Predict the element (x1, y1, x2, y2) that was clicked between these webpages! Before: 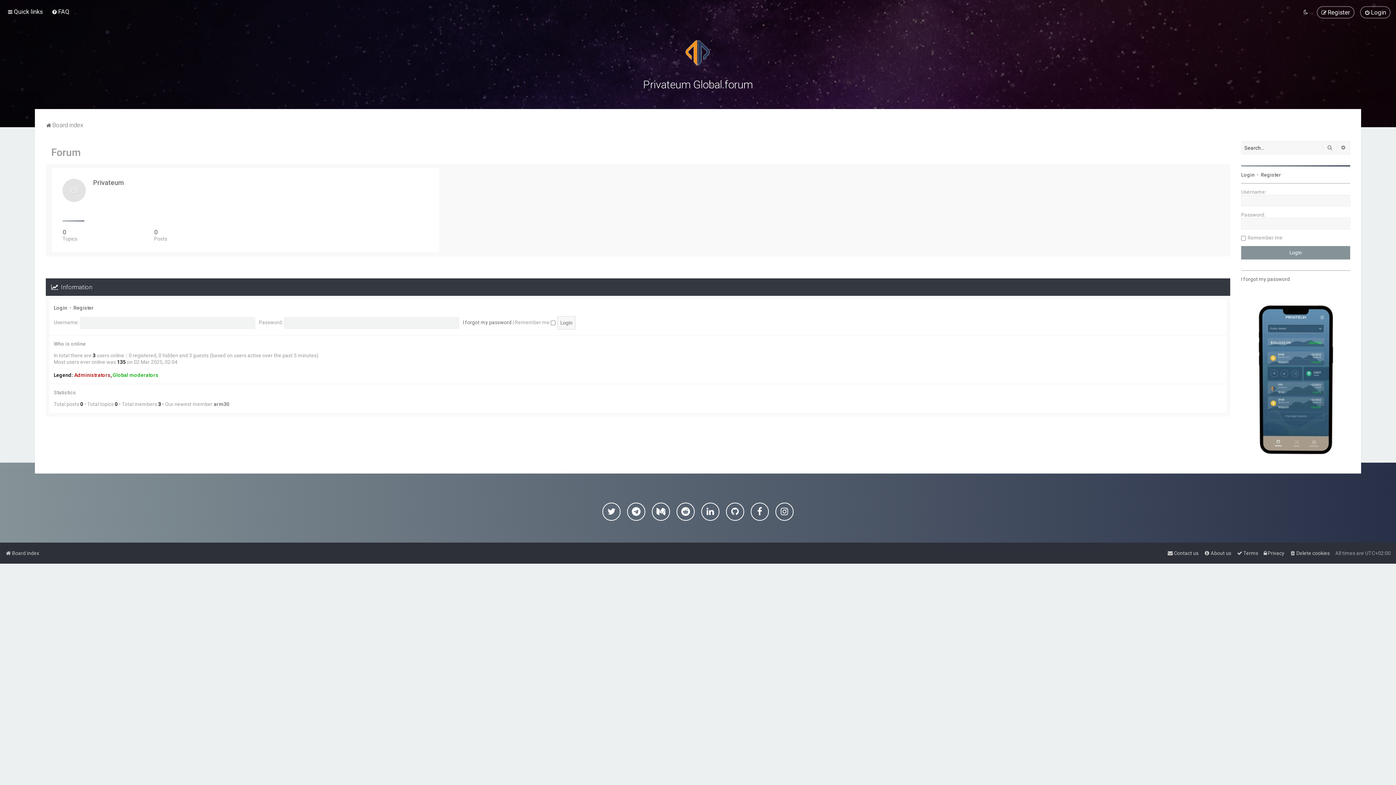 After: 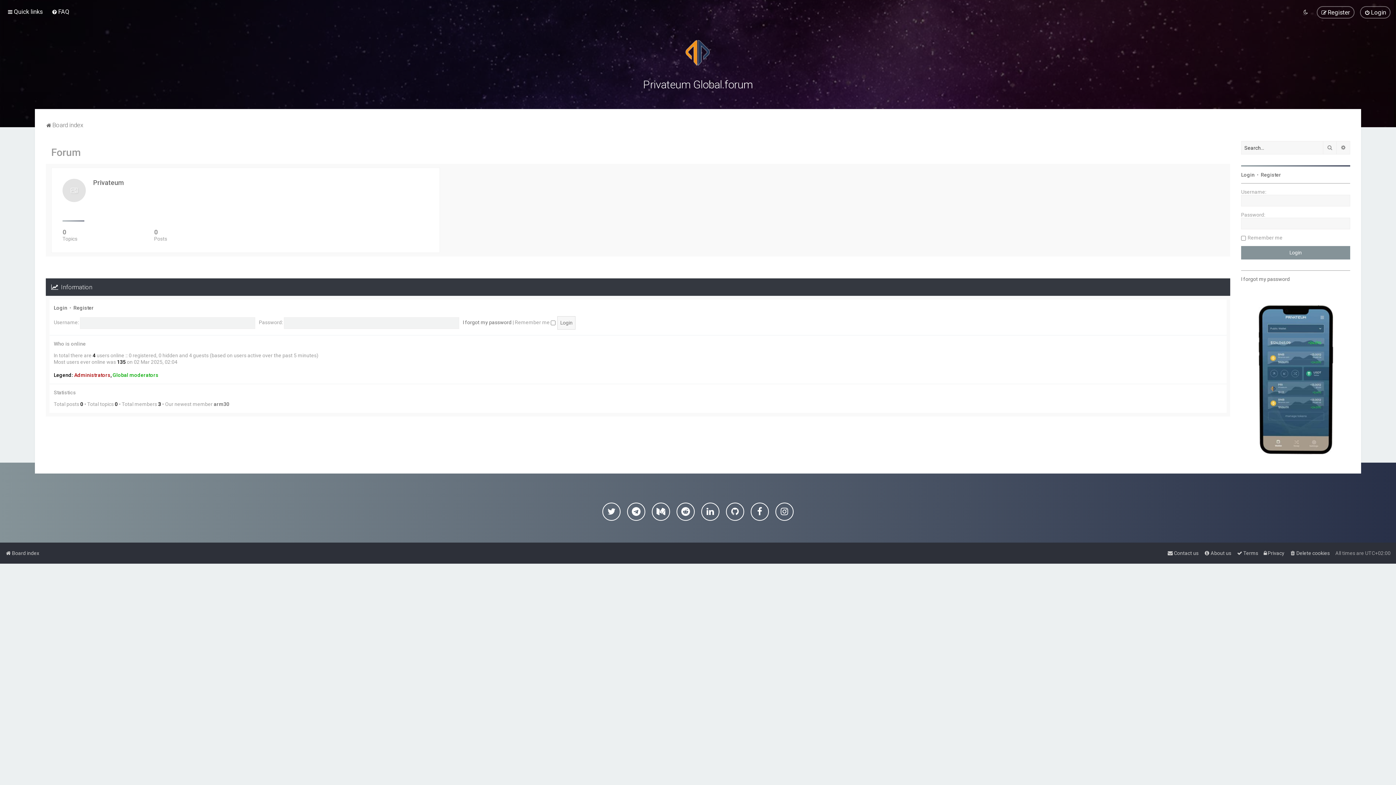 Action: label: Board index bbox: (45, 120, 83, 130)